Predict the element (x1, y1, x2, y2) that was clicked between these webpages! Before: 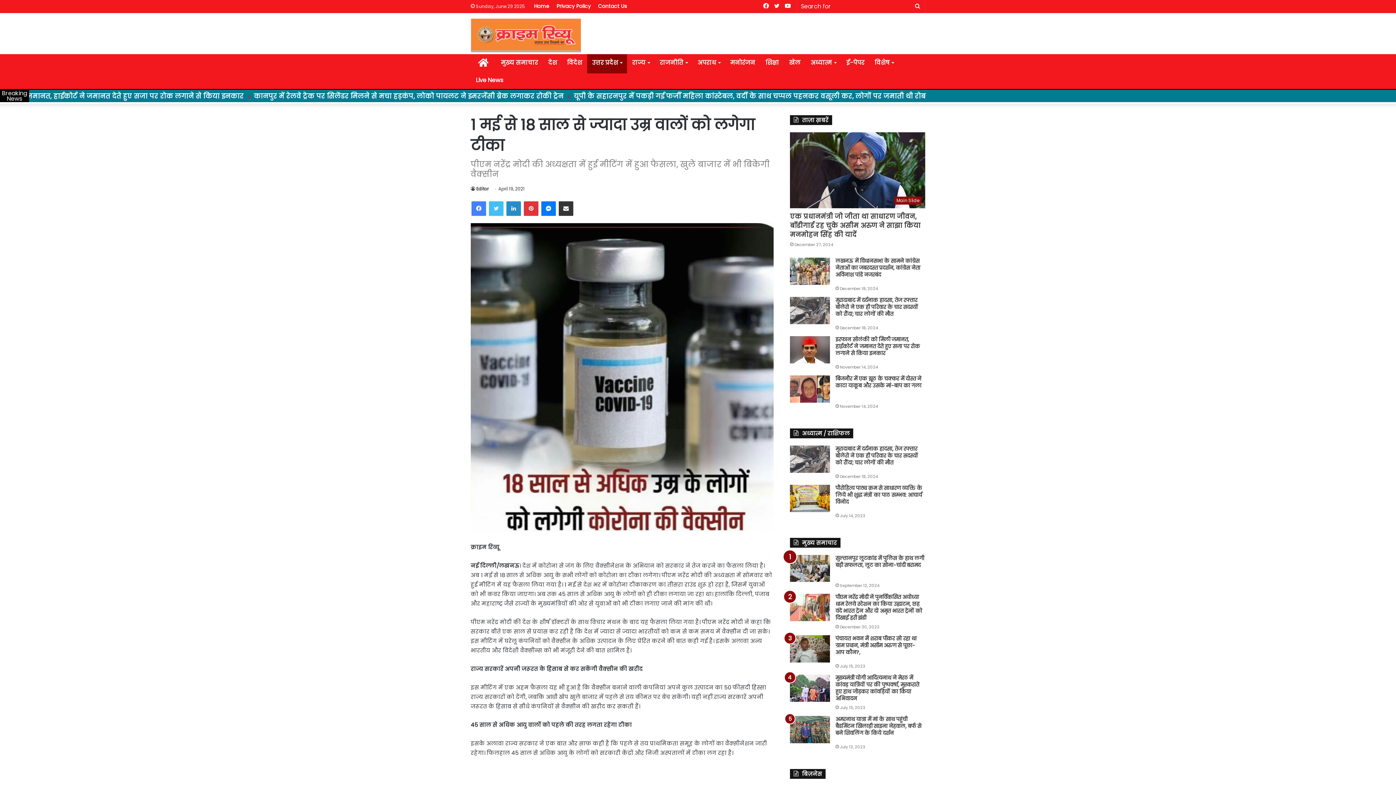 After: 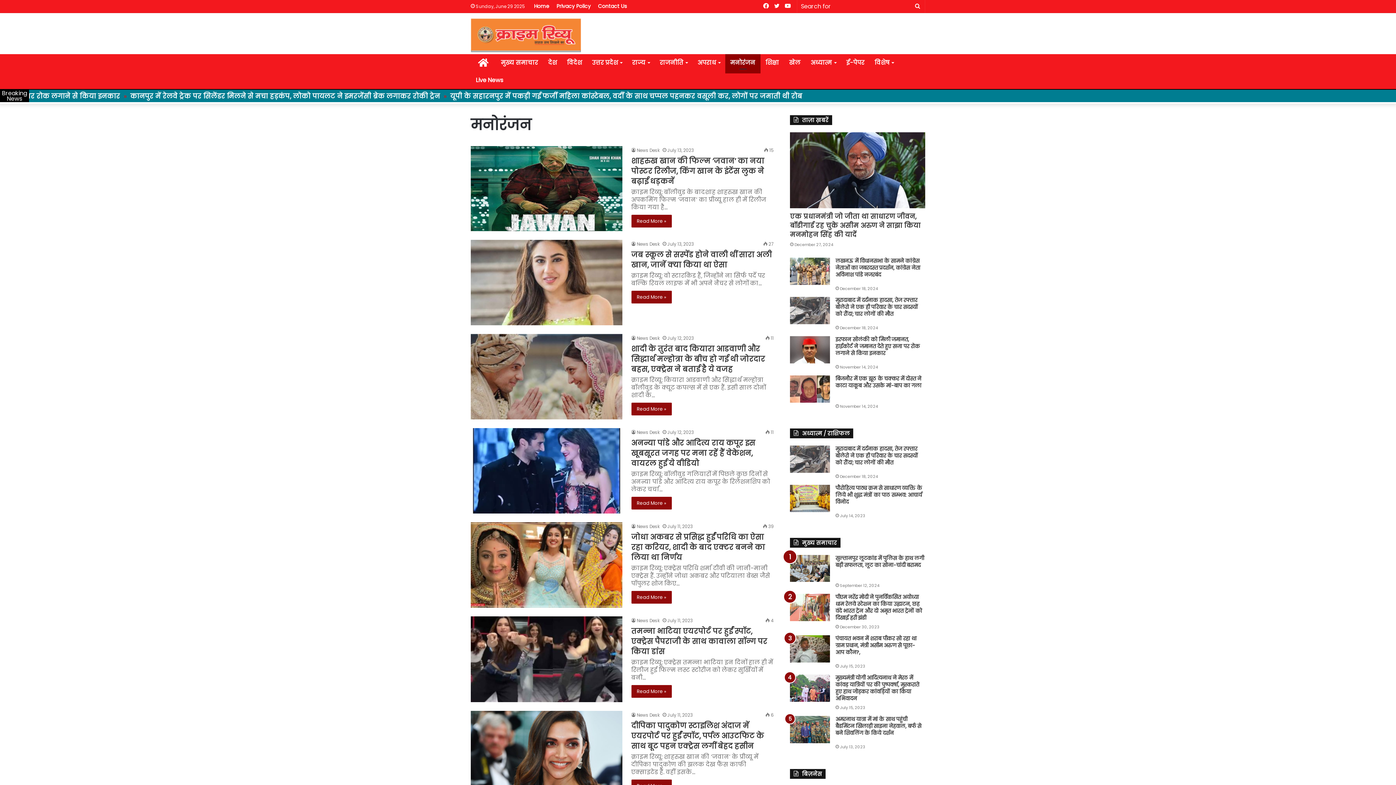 Action: bbox: (725, 54, 760, 71) label: मनोरंजन